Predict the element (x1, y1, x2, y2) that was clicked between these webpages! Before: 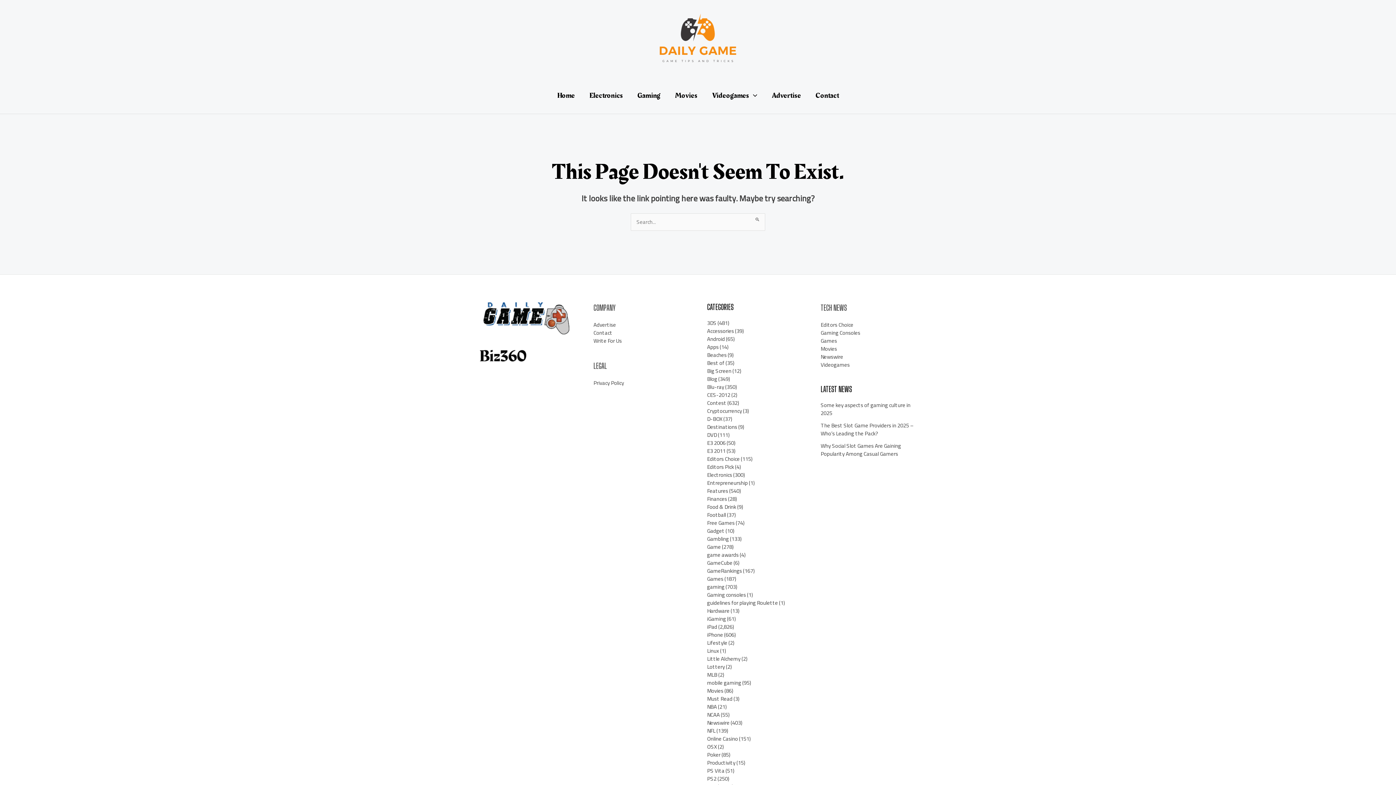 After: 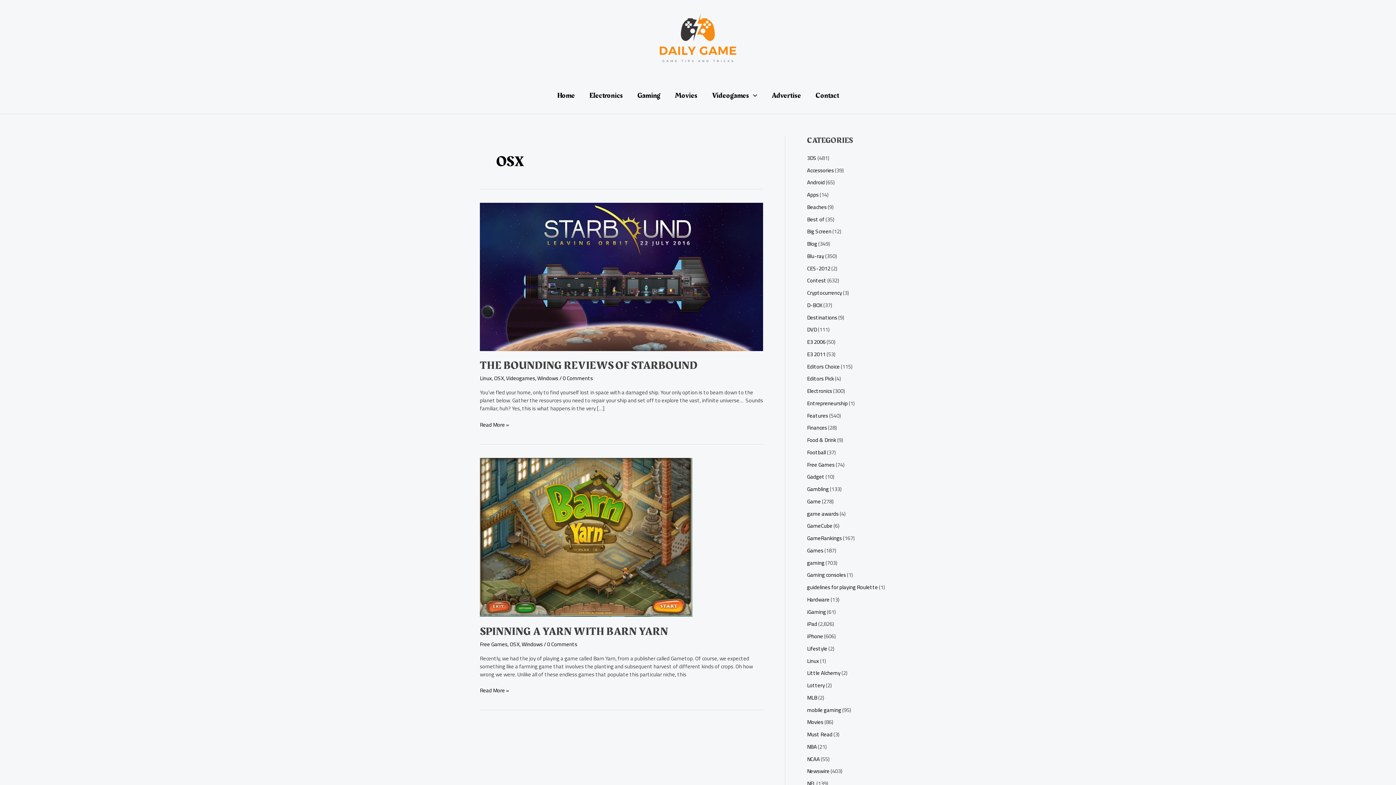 Action: label: OSX bbox: (707, 741, 717, 752)